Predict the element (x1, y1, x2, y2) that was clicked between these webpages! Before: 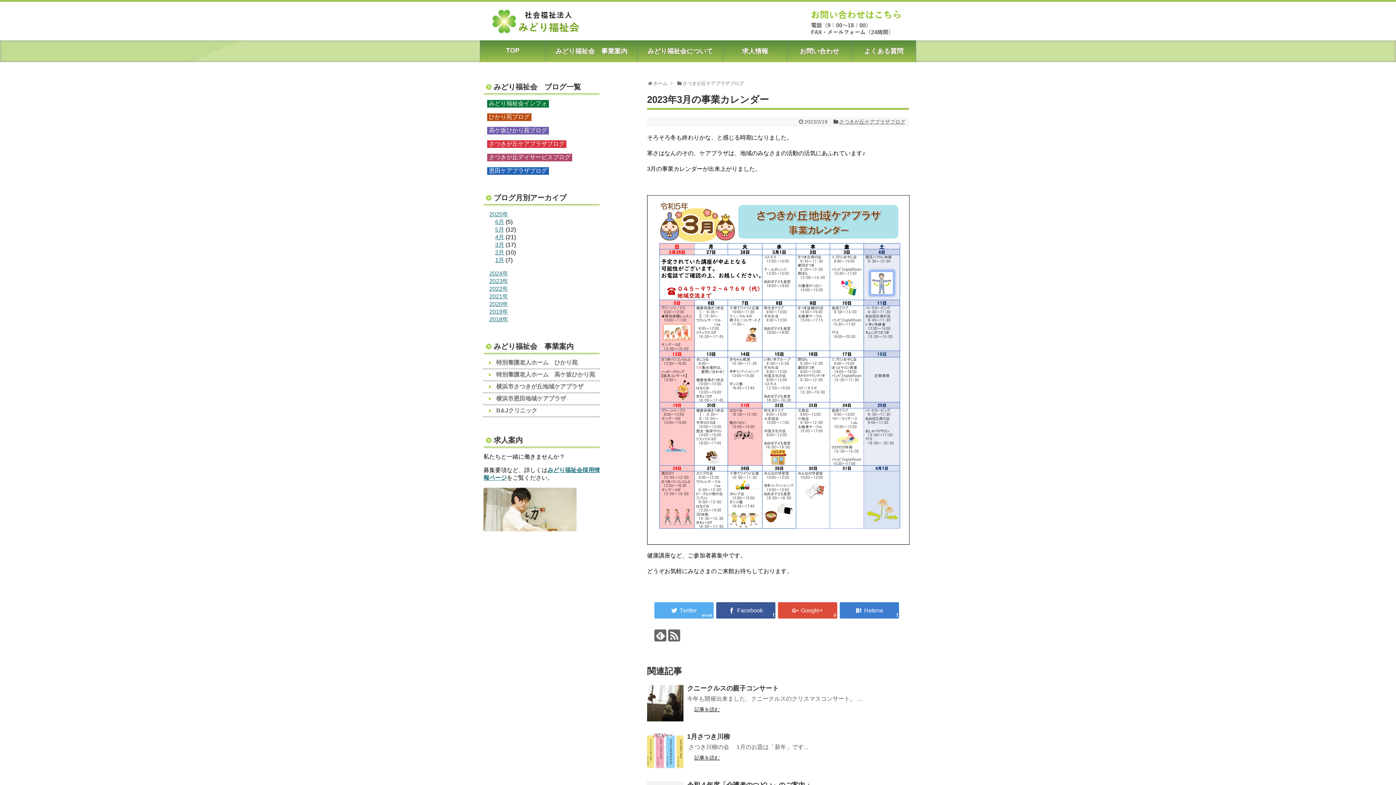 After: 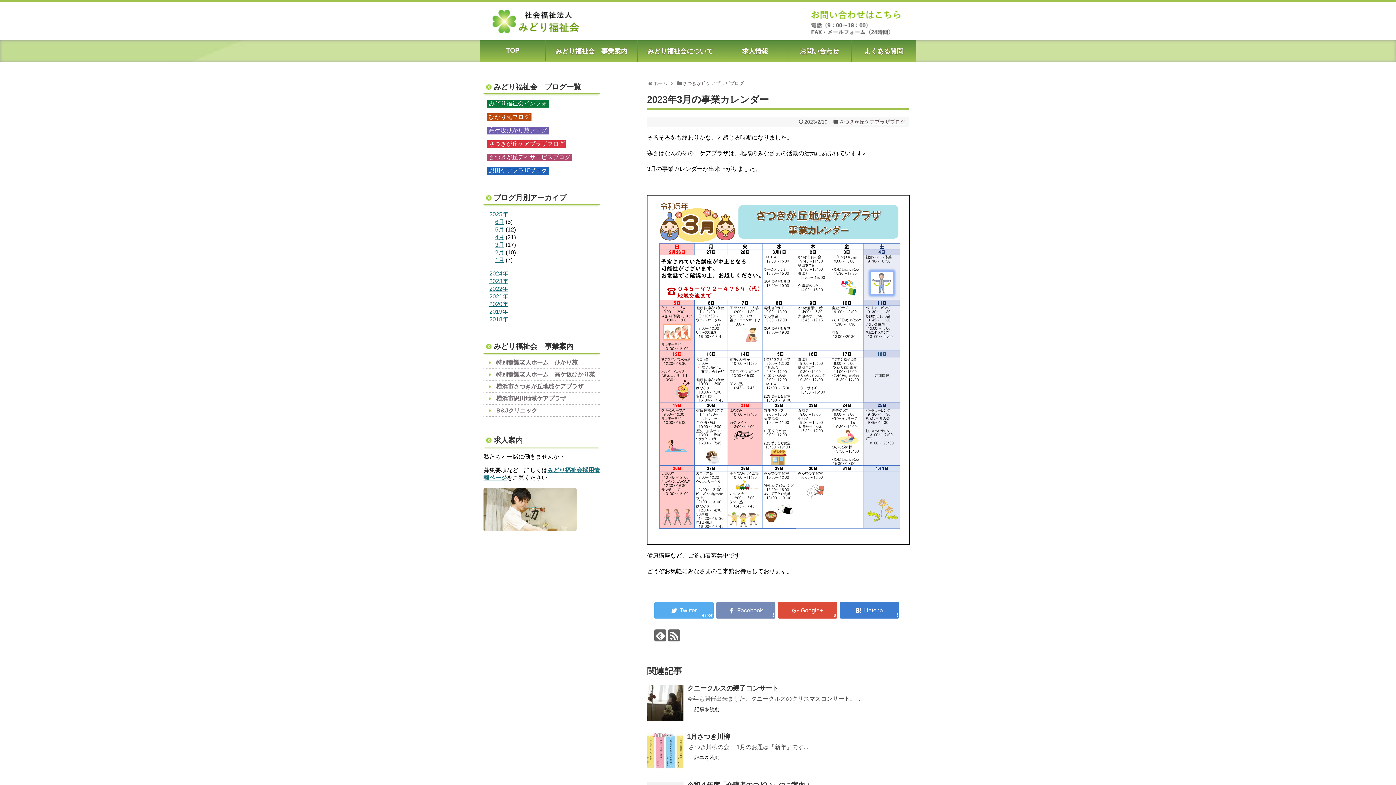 Action: bbox: (716, 602, 775, 618)